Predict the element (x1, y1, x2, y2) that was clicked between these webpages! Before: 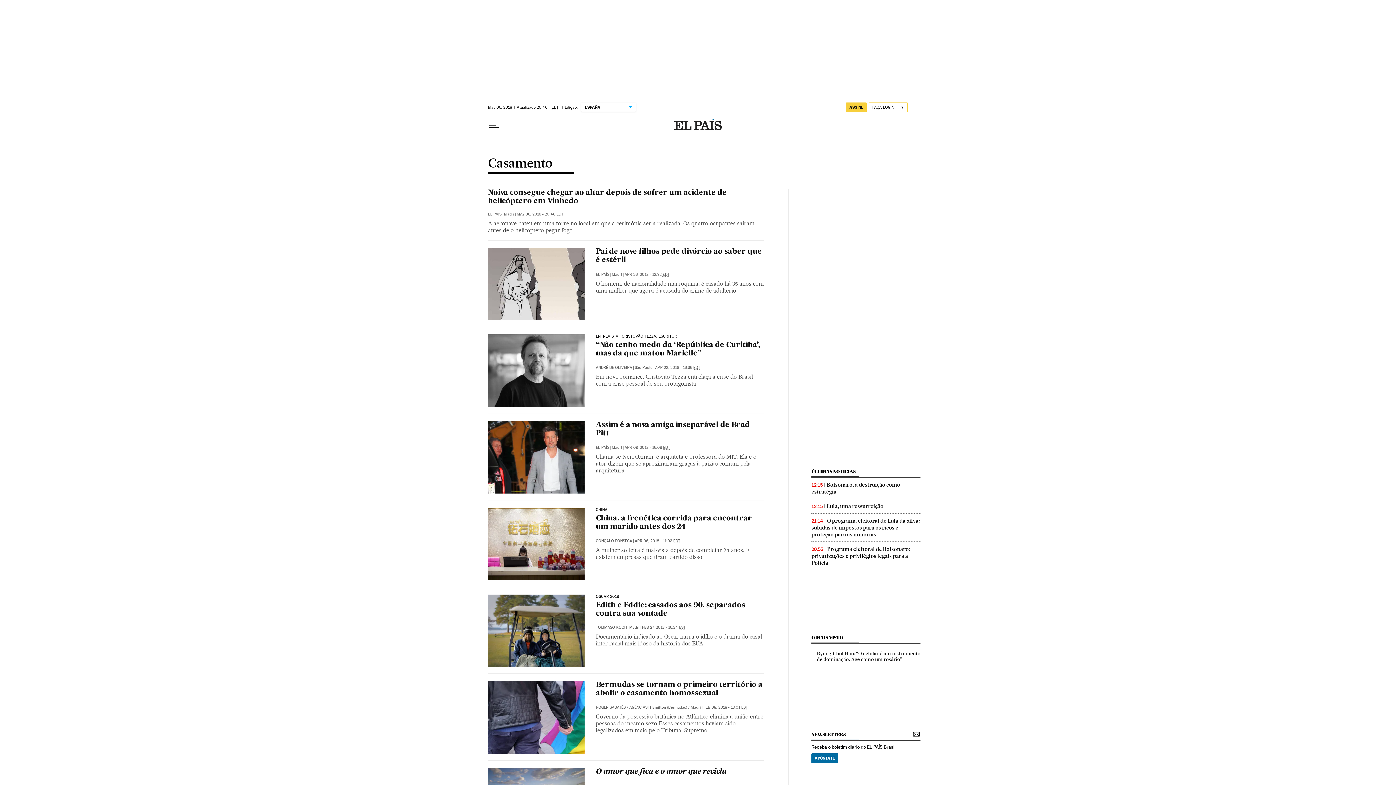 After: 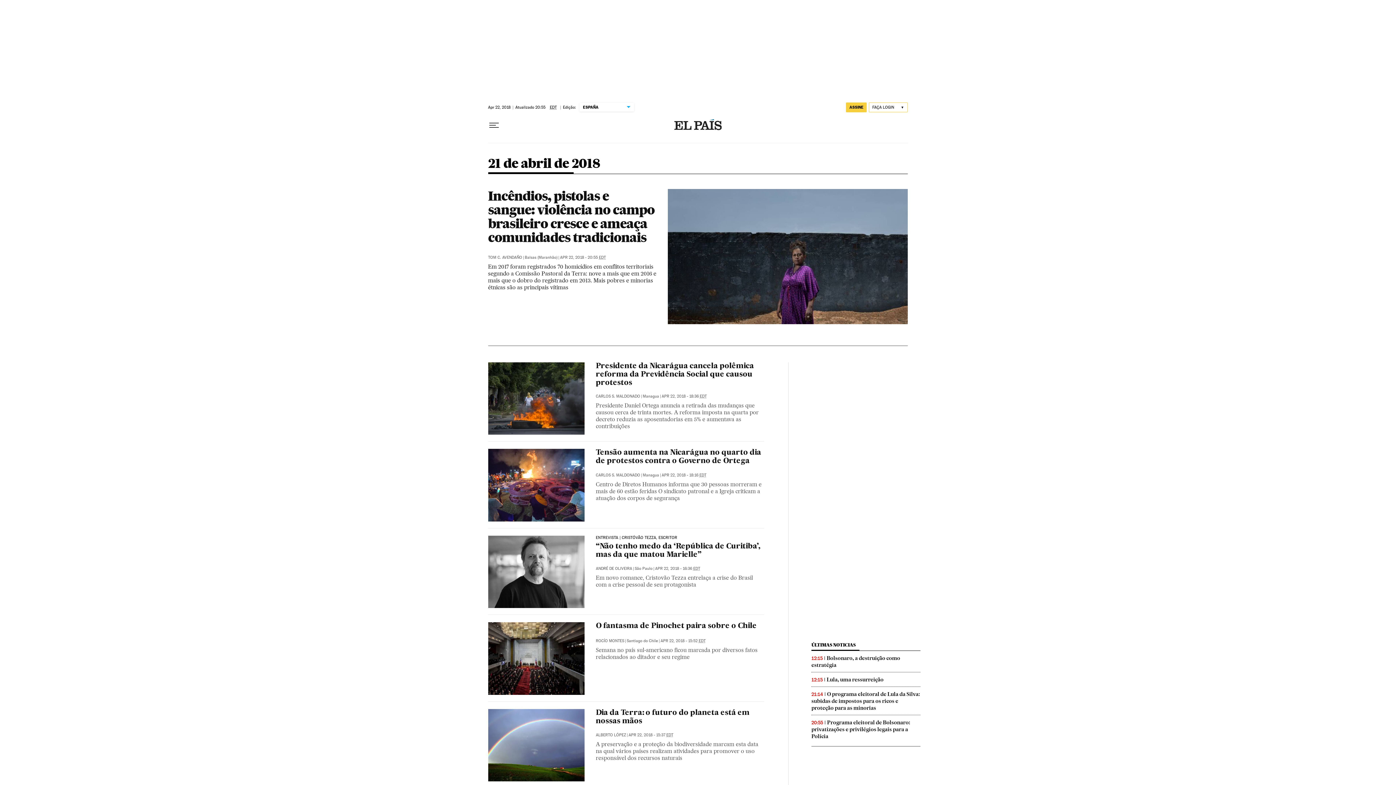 Action: label: APR 22, 2018 - 16:36 EDT bbox: (655, 365, 700, 370)